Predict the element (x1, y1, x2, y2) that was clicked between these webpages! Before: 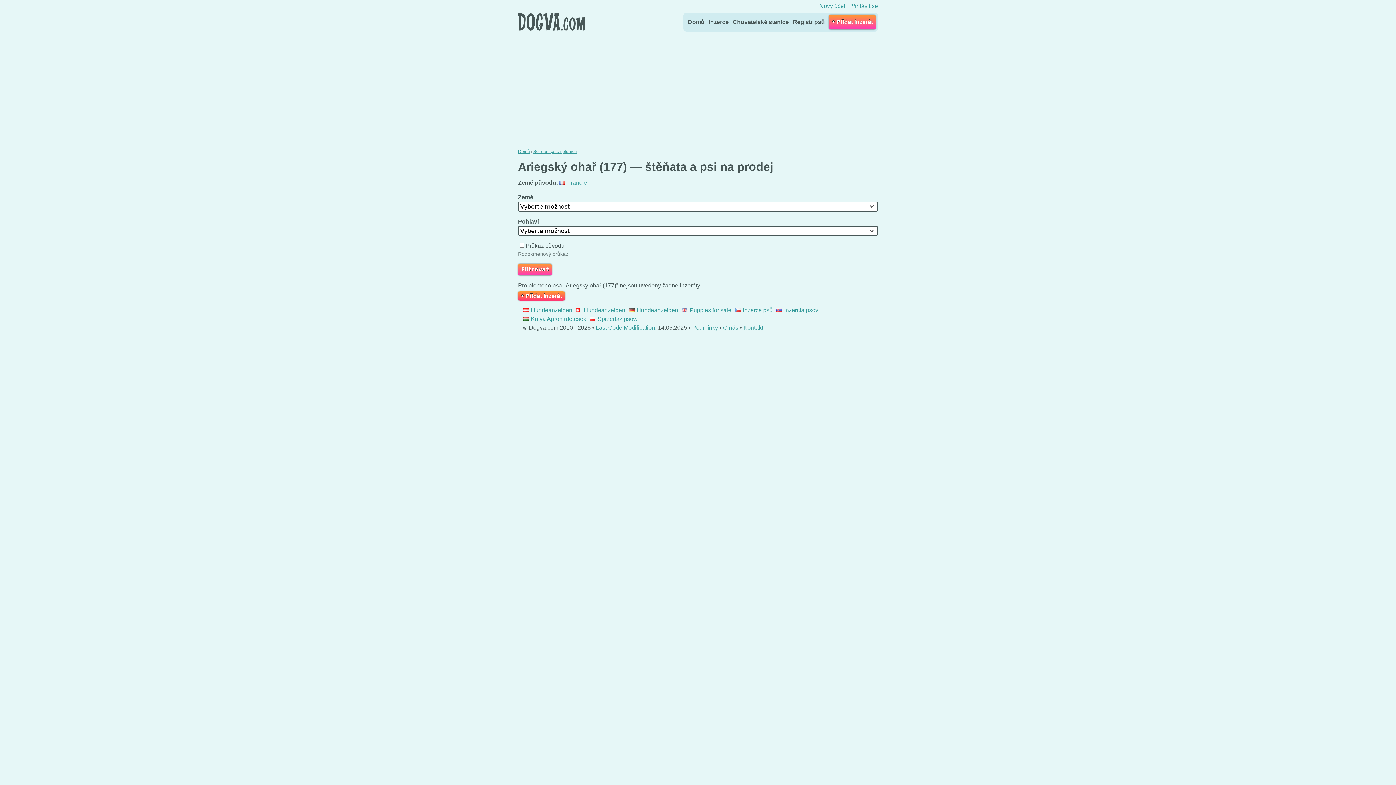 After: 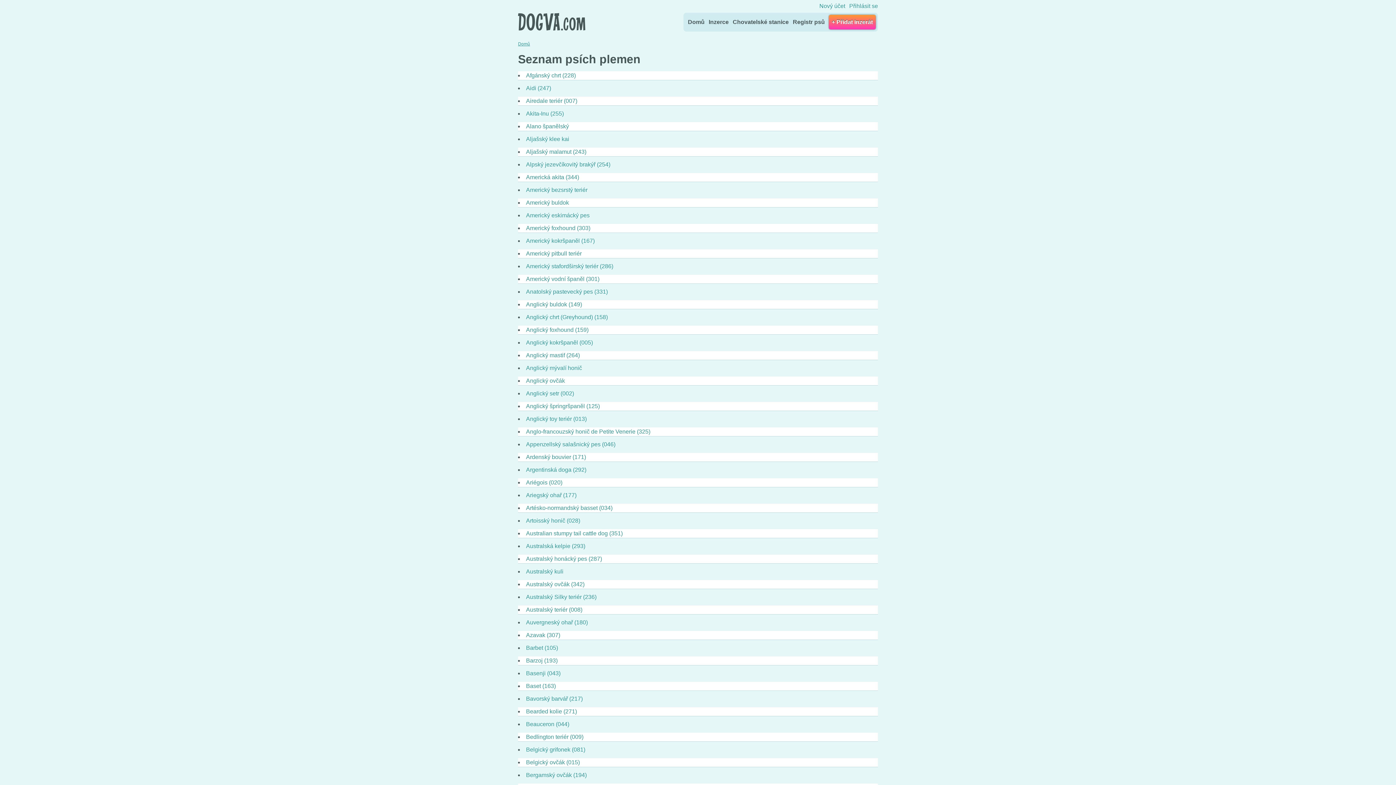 Action: bbox: (533, 149, 577, 154) label: Seznam psích plemen